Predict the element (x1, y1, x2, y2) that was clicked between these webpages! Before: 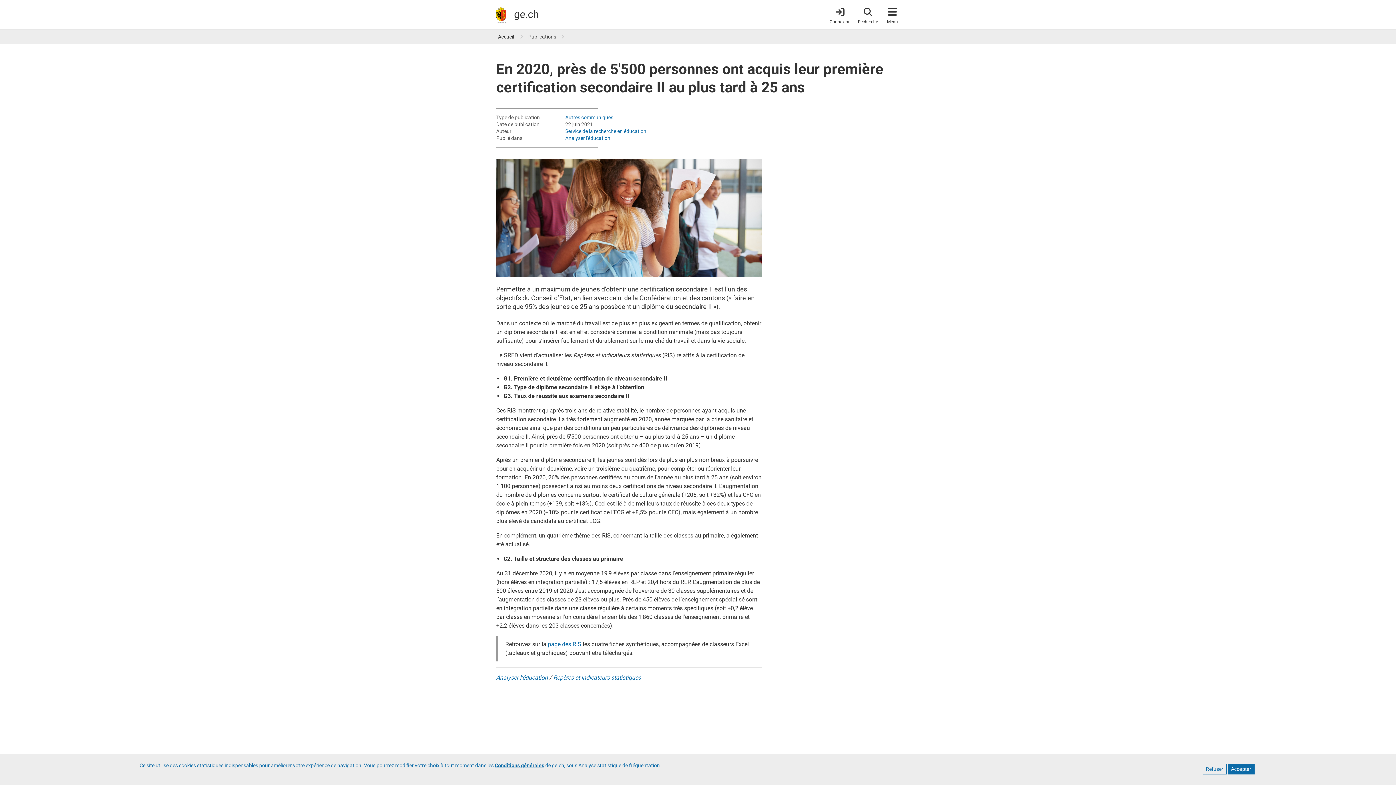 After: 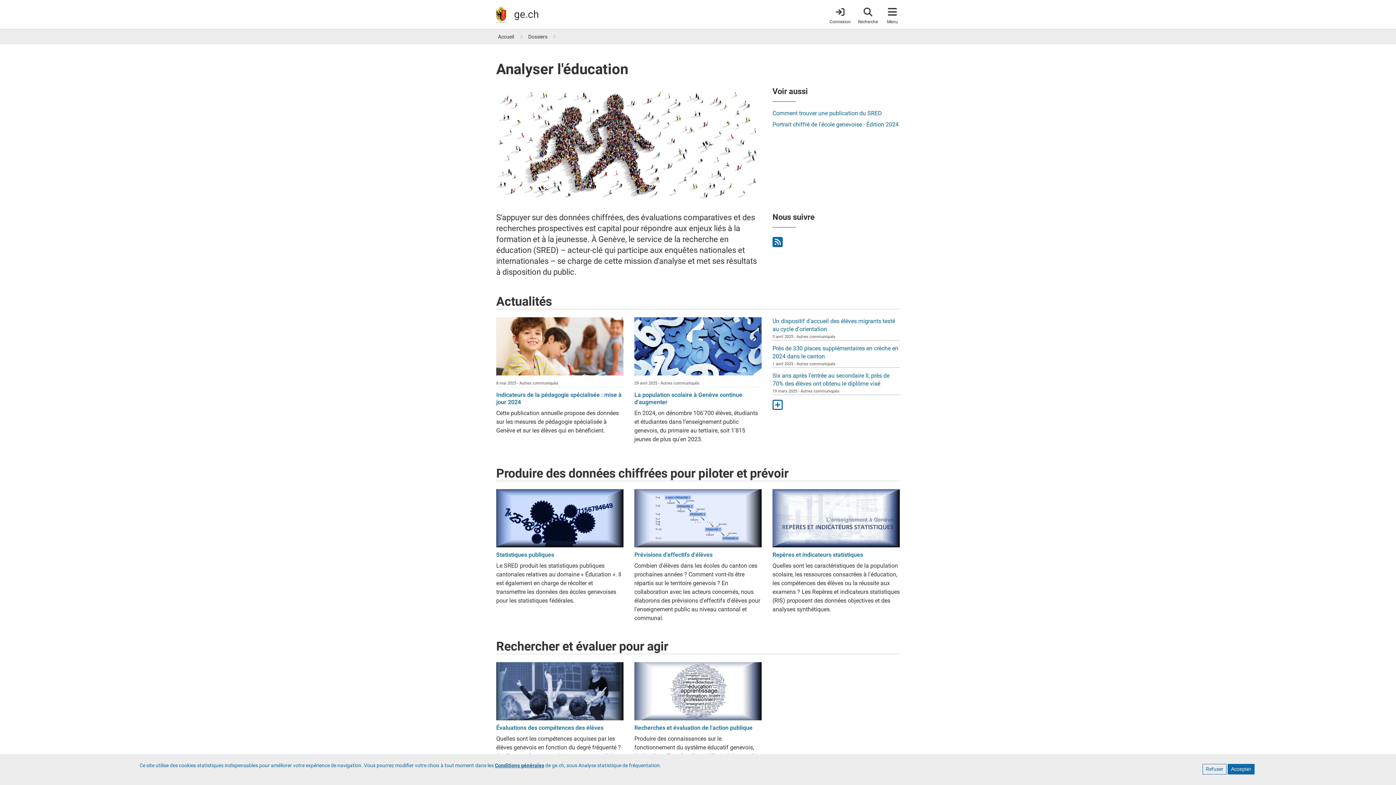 Action: bbox: (565, 135, 610, 141) label: Analyser l'éducation